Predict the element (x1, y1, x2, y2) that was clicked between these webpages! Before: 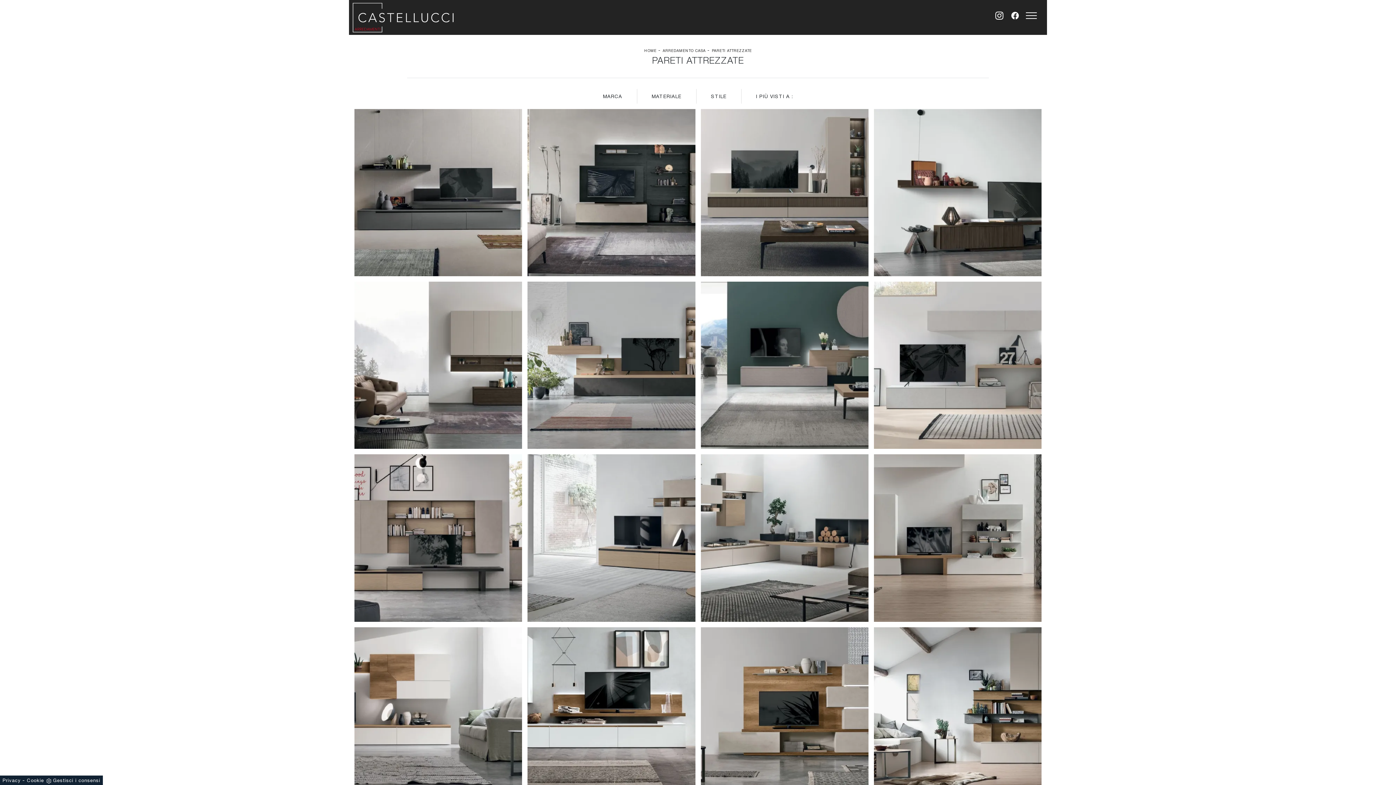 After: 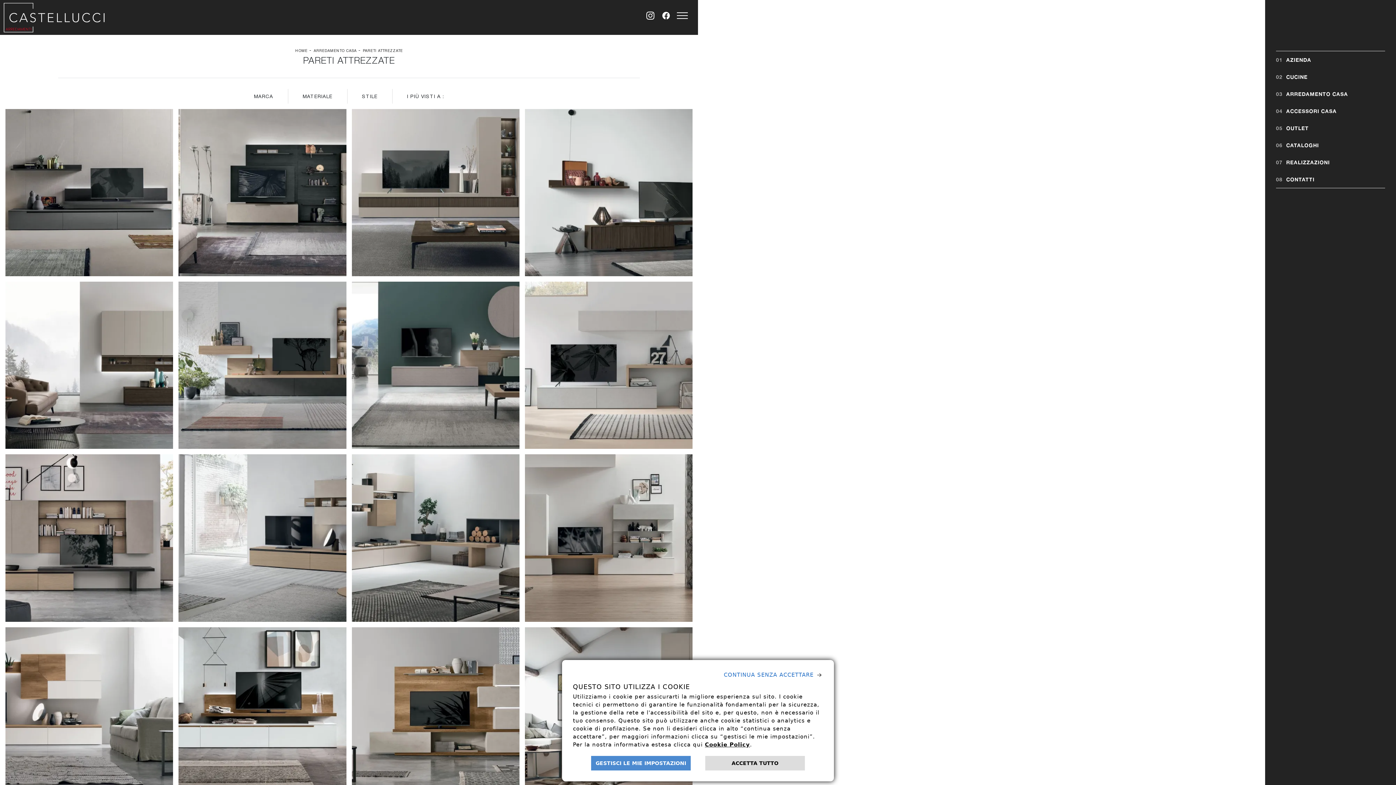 Action: bbox: (46, 778, 100, 783) label: Gestisci i consensi